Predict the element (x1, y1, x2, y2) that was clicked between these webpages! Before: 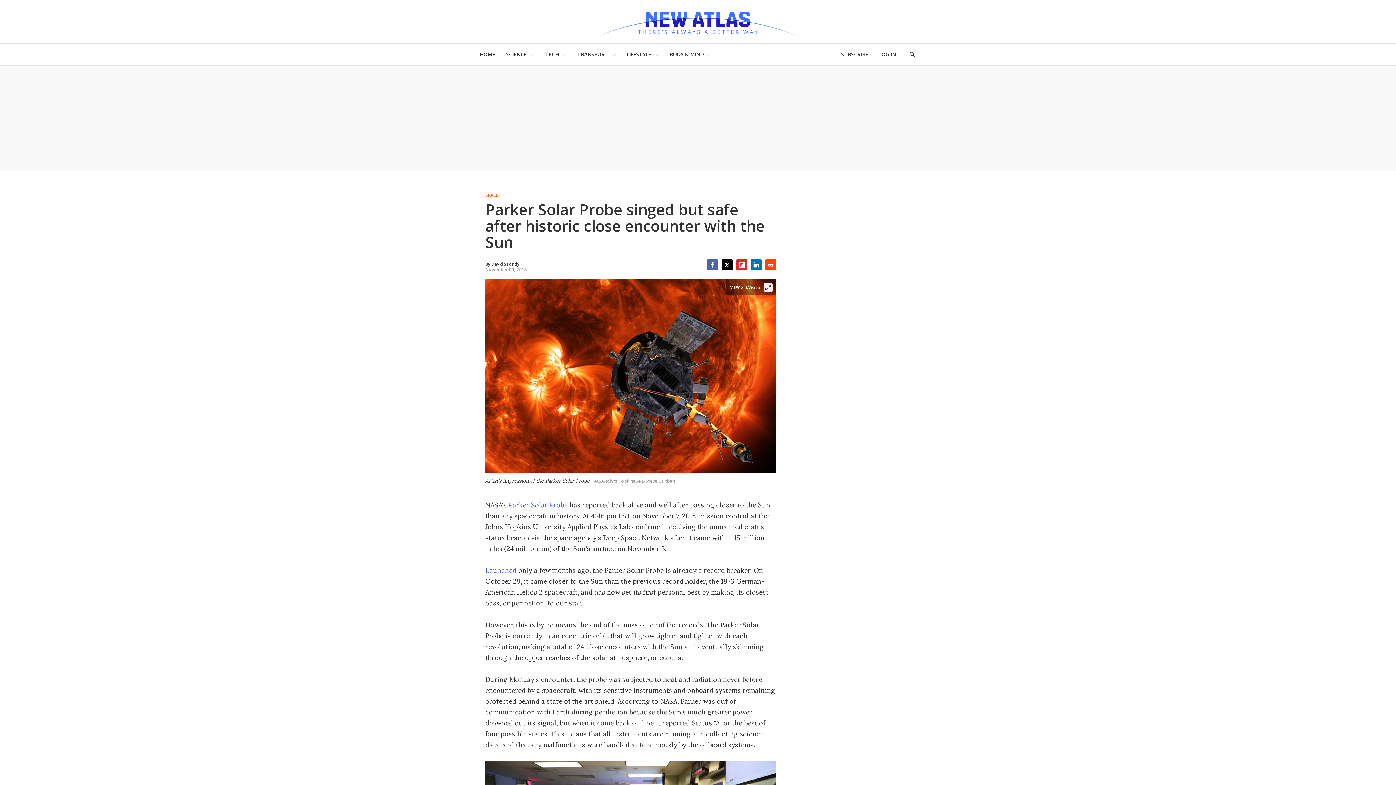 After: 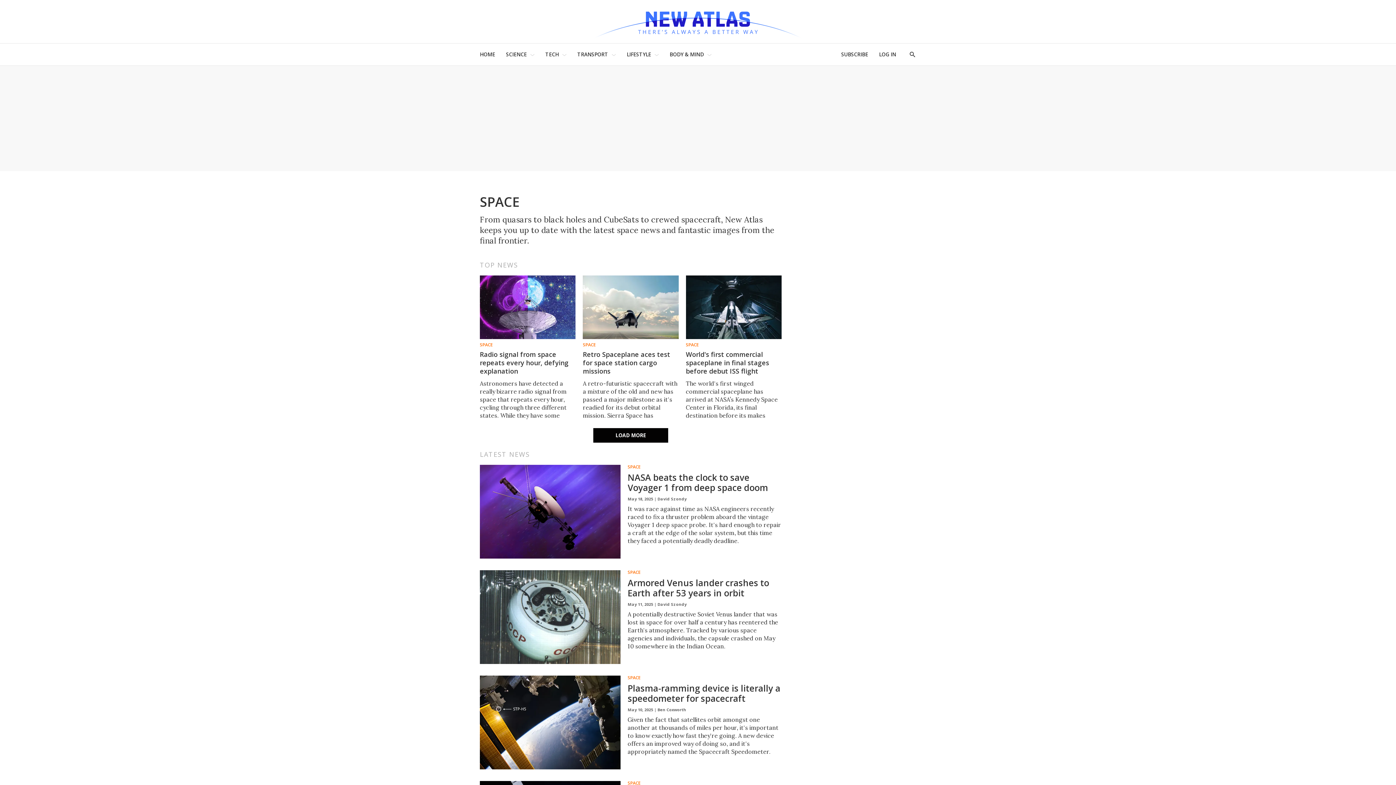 Action: label: SPACE bbox: (485, 193, 772, 197)